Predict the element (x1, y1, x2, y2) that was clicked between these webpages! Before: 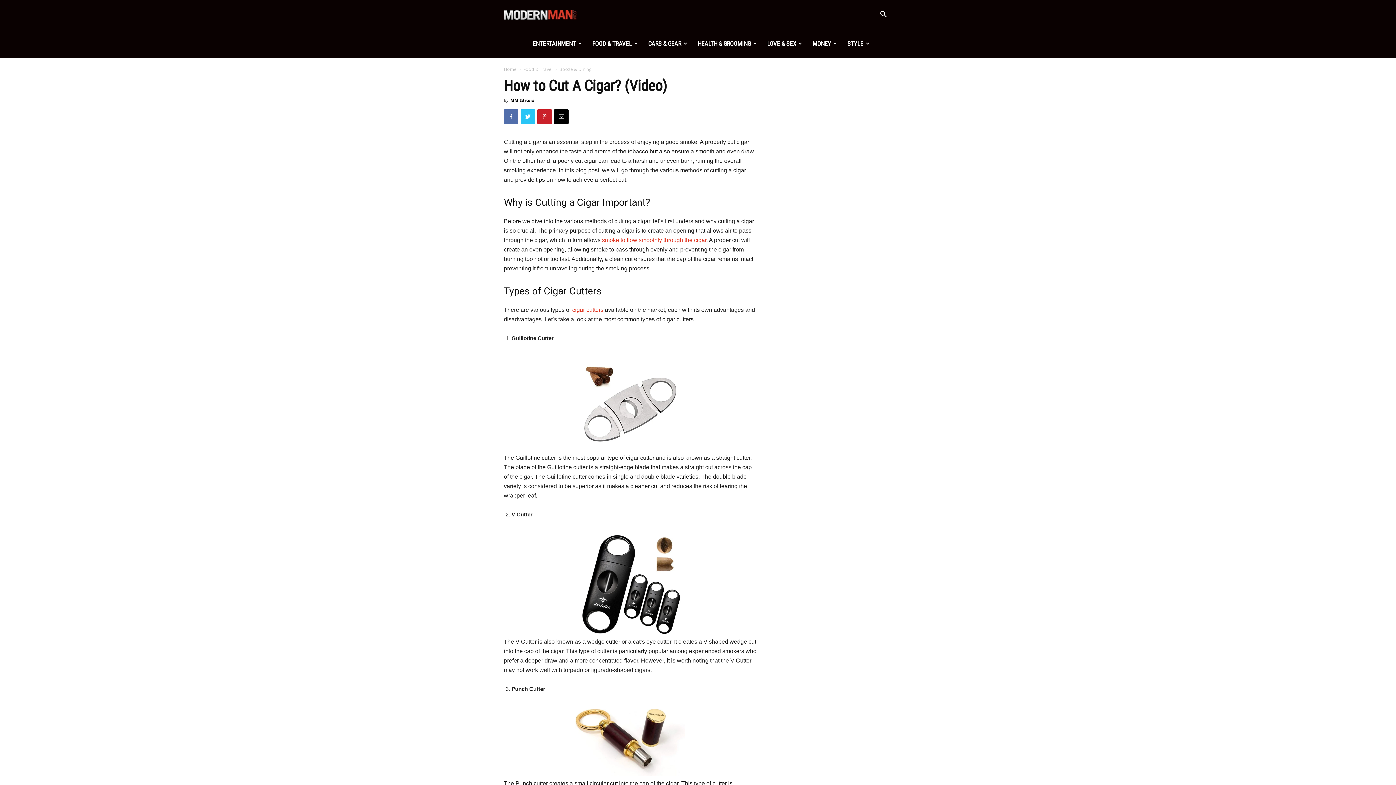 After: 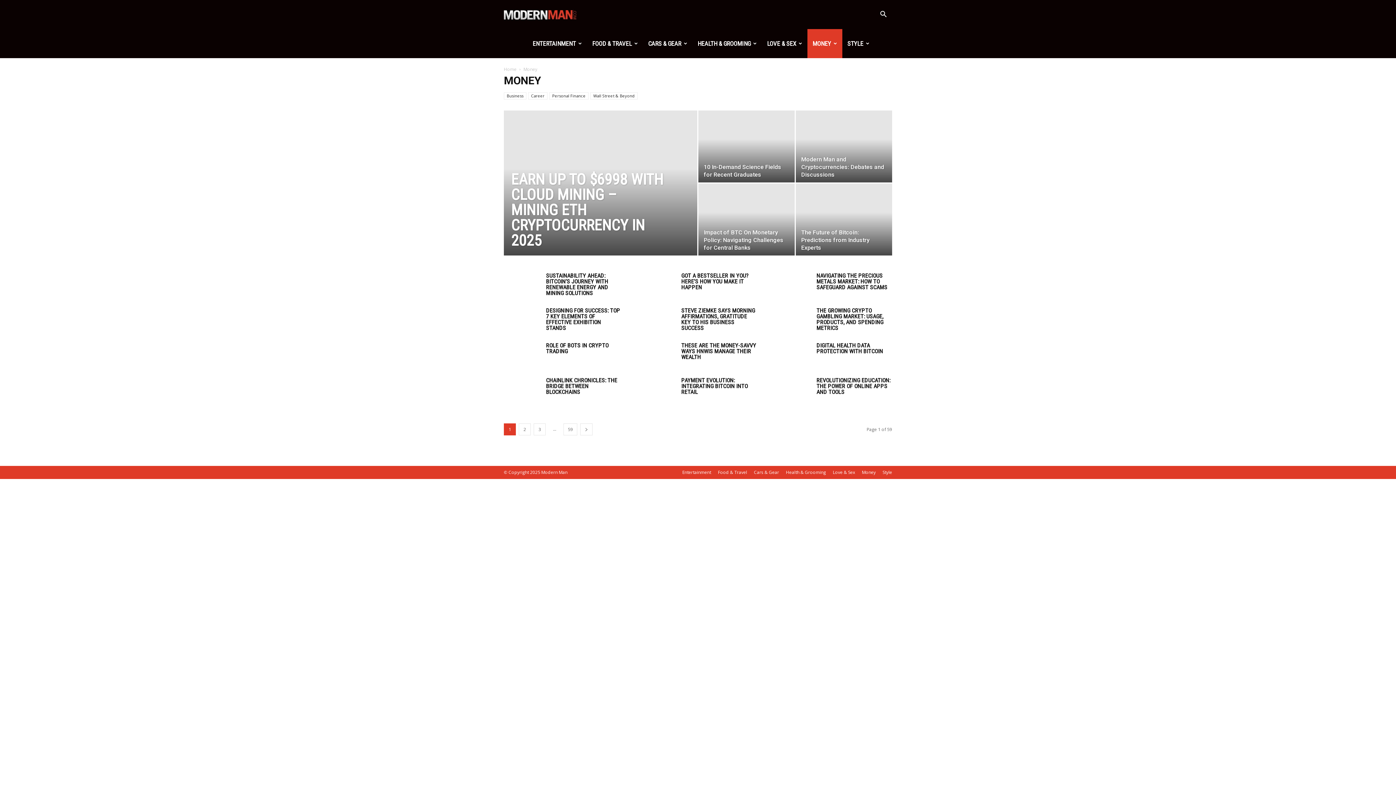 Action: label: MONEY bbox: (807, 29, 842, 58)